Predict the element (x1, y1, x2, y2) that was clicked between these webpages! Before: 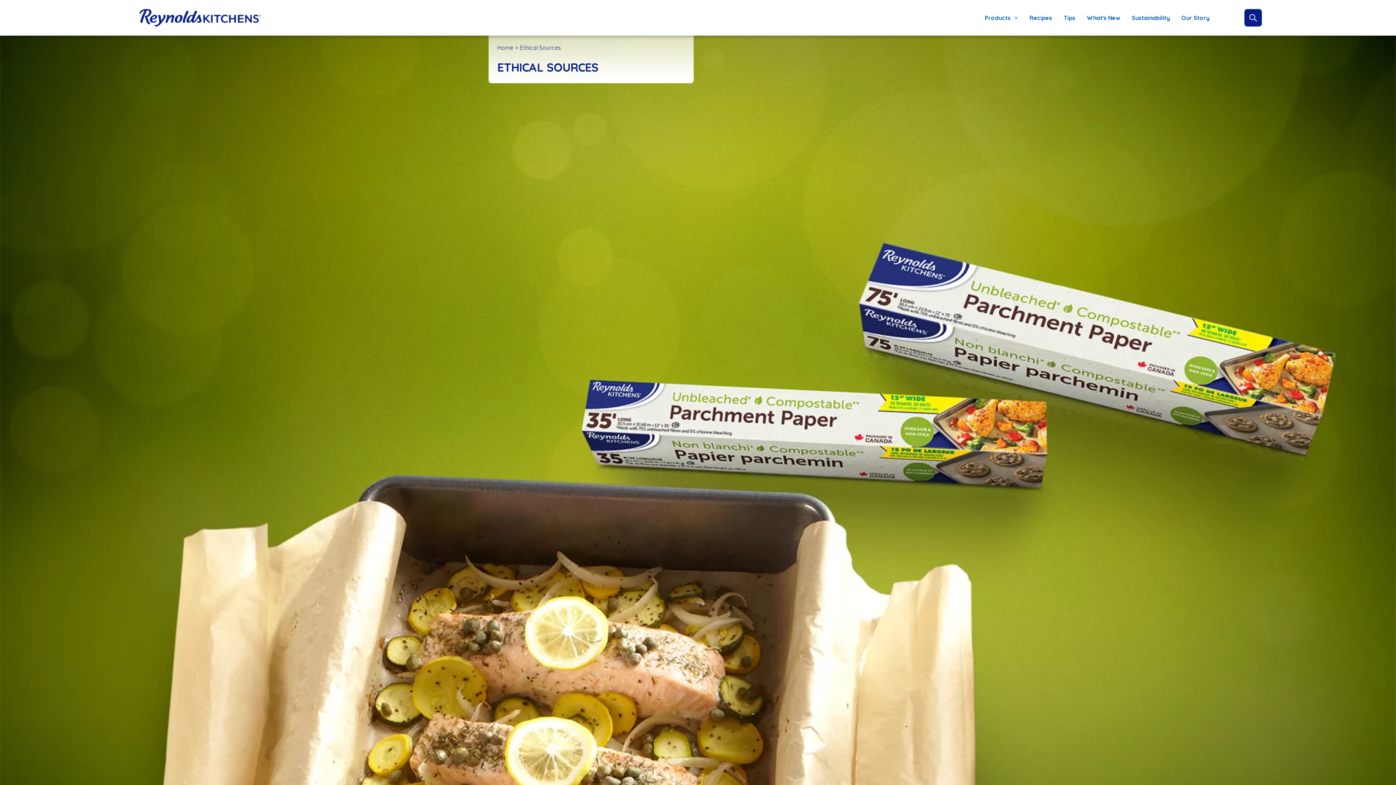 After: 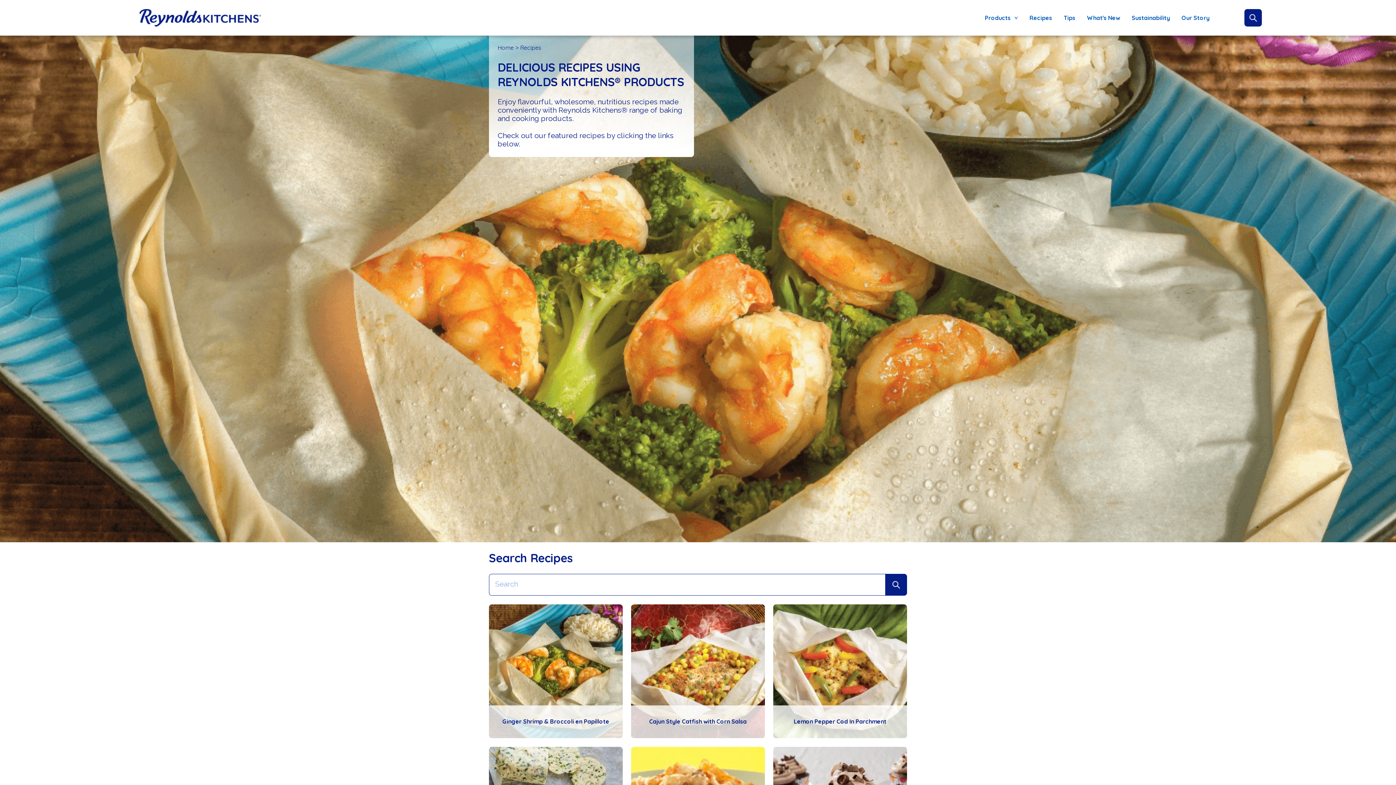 Action: label: Recipes bbox: (1024, 10, 1058, 25)